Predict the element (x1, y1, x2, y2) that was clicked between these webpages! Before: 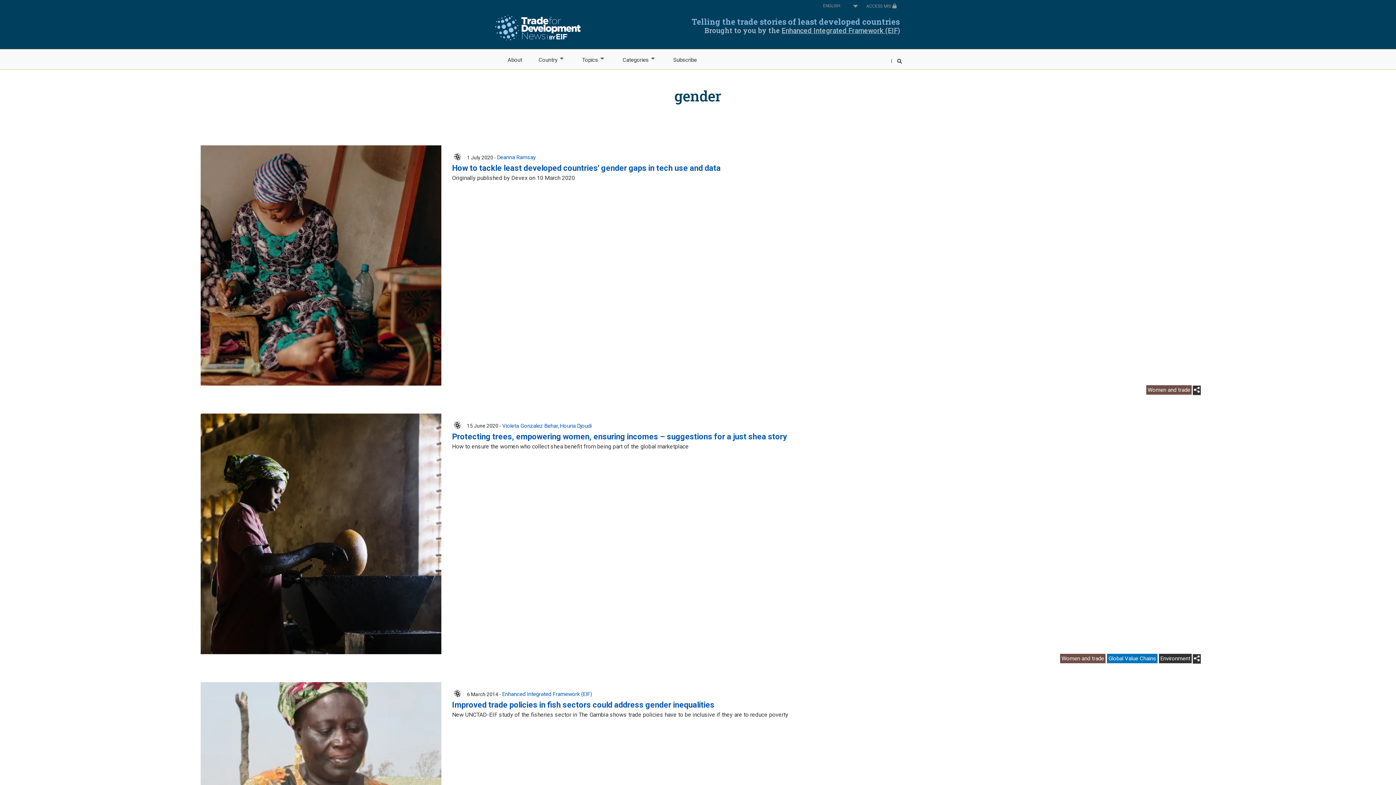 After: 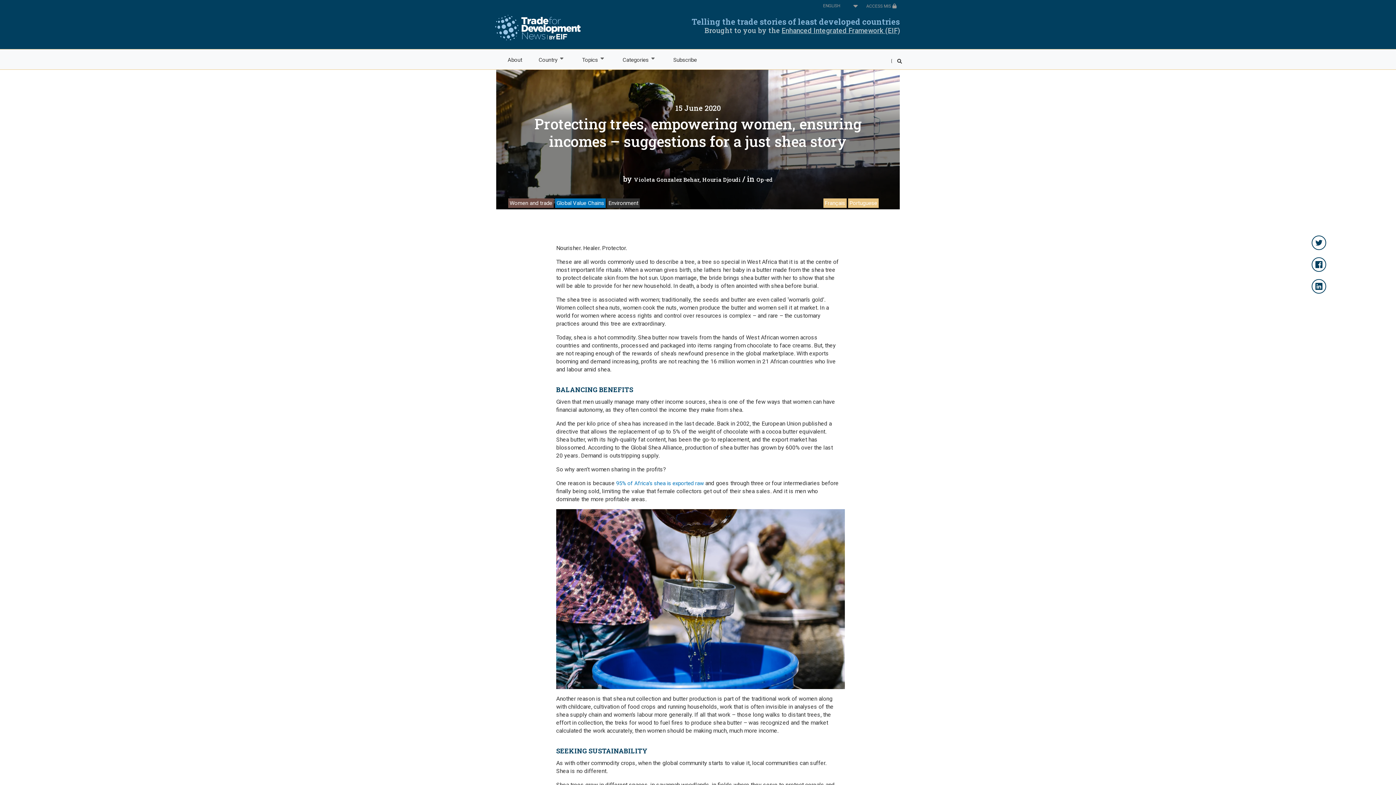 Action: bbox: (452, 432, 787, 441) label: Protecting trees, empowering women, ensuring incomes – suggestions for a just shea story